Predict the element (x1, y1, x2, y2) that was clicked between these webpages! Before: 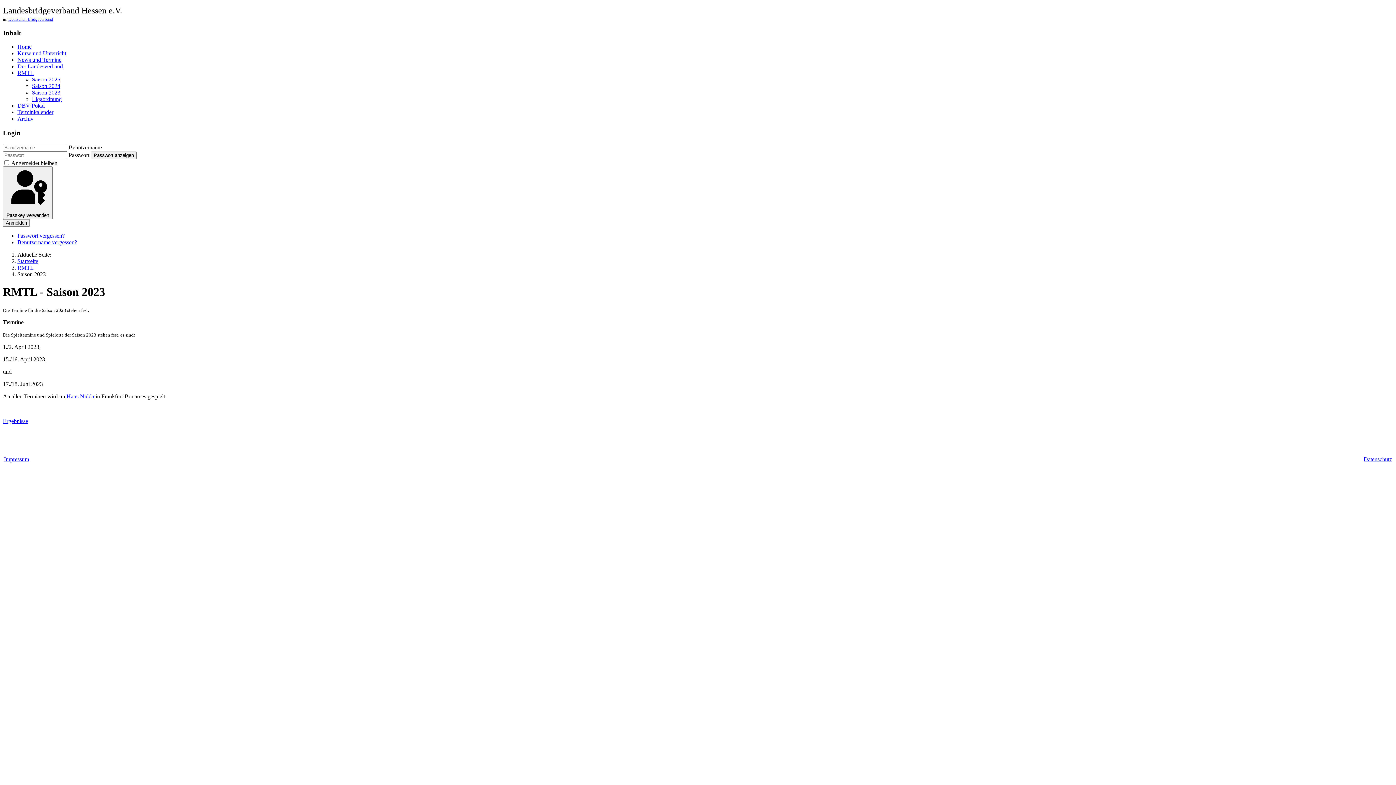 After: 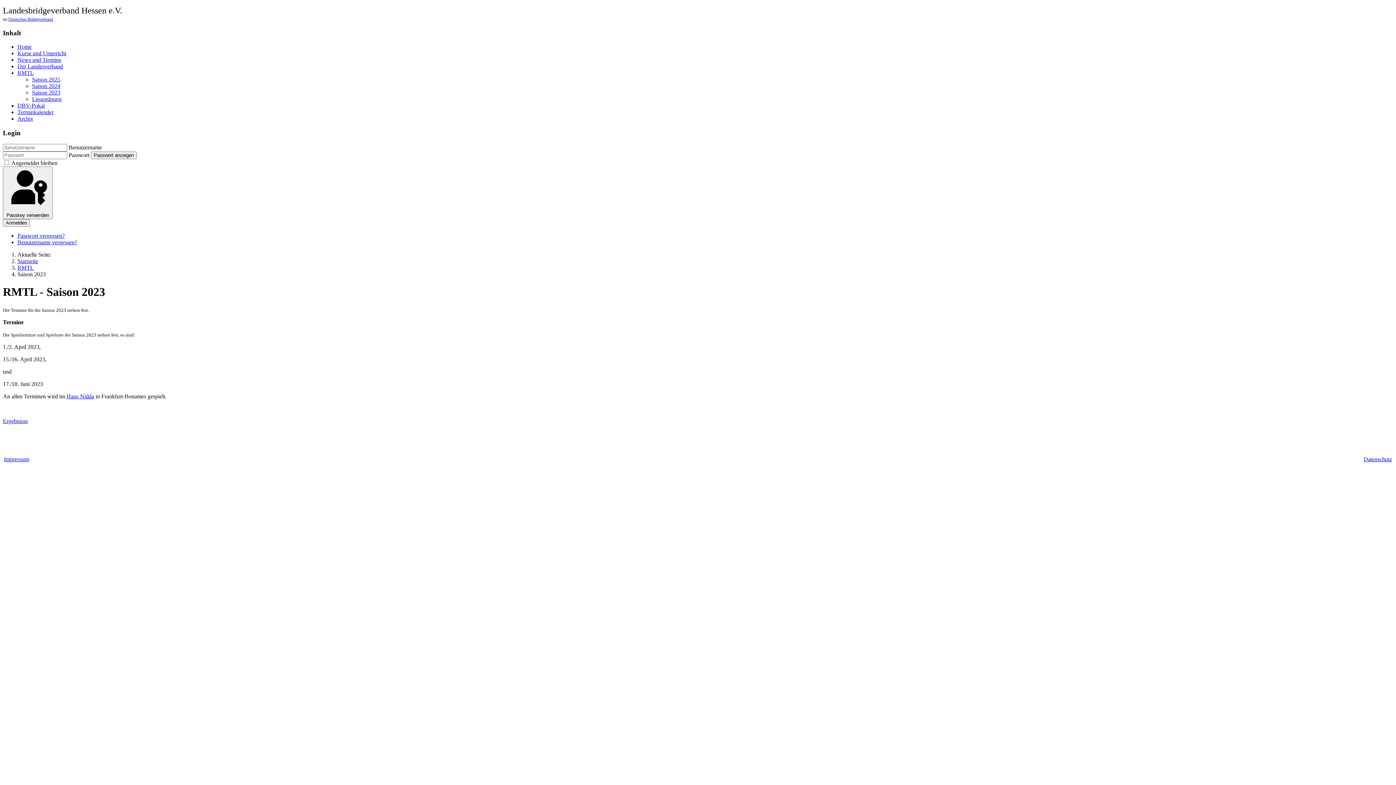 Action: bbox: (66, 393, 94, 399) label: Haus Nidda